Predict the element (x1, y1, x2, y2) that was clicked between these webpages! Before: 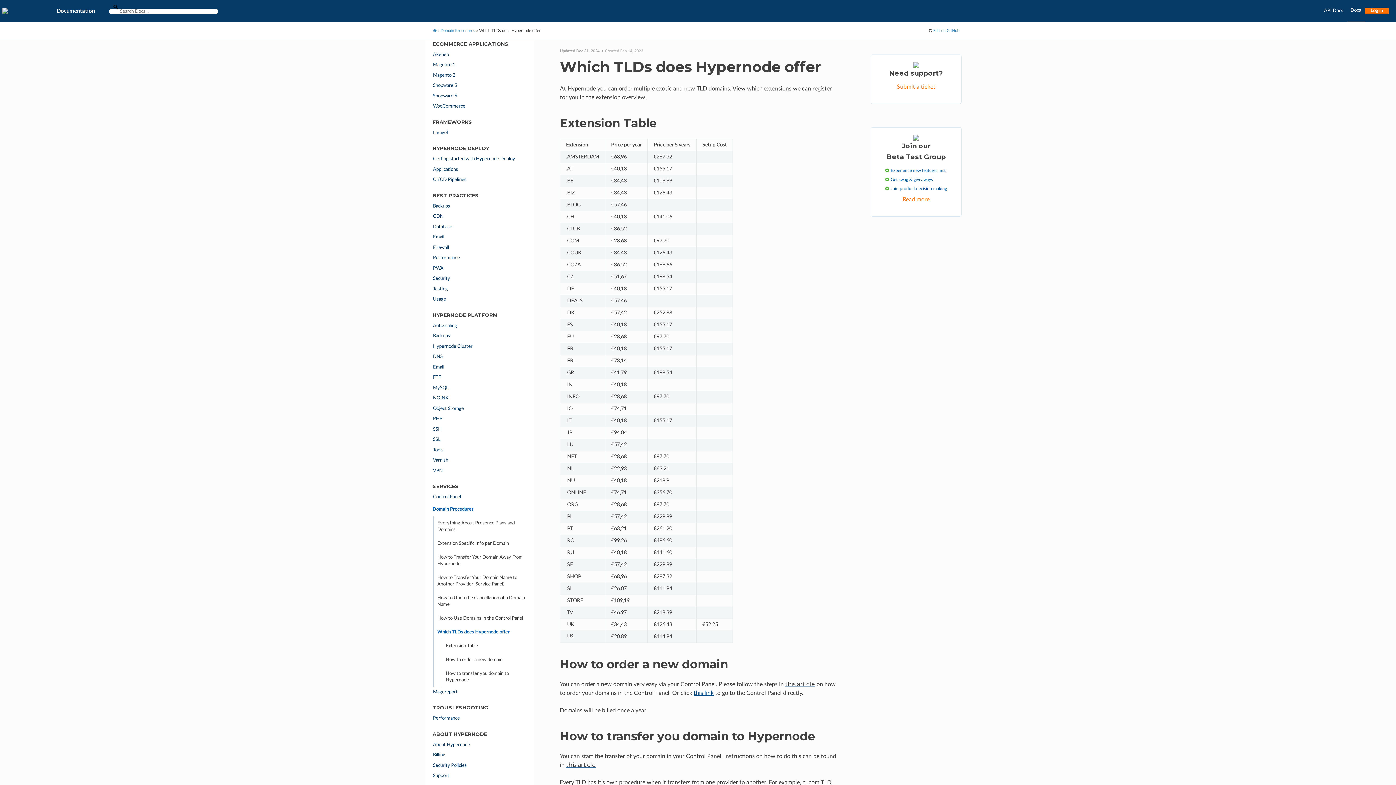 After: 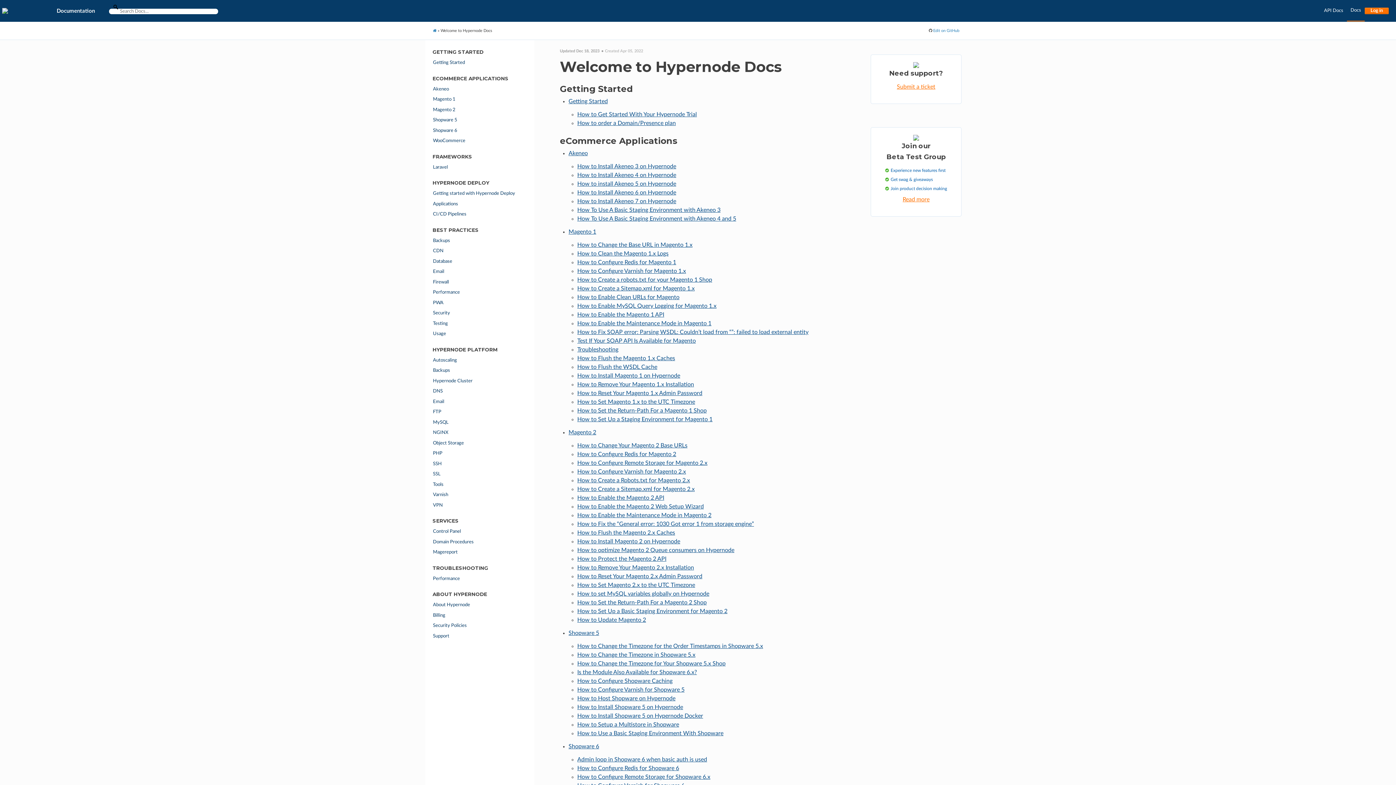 Action: label: Documentation bbox: (0, 6, 97, 15)